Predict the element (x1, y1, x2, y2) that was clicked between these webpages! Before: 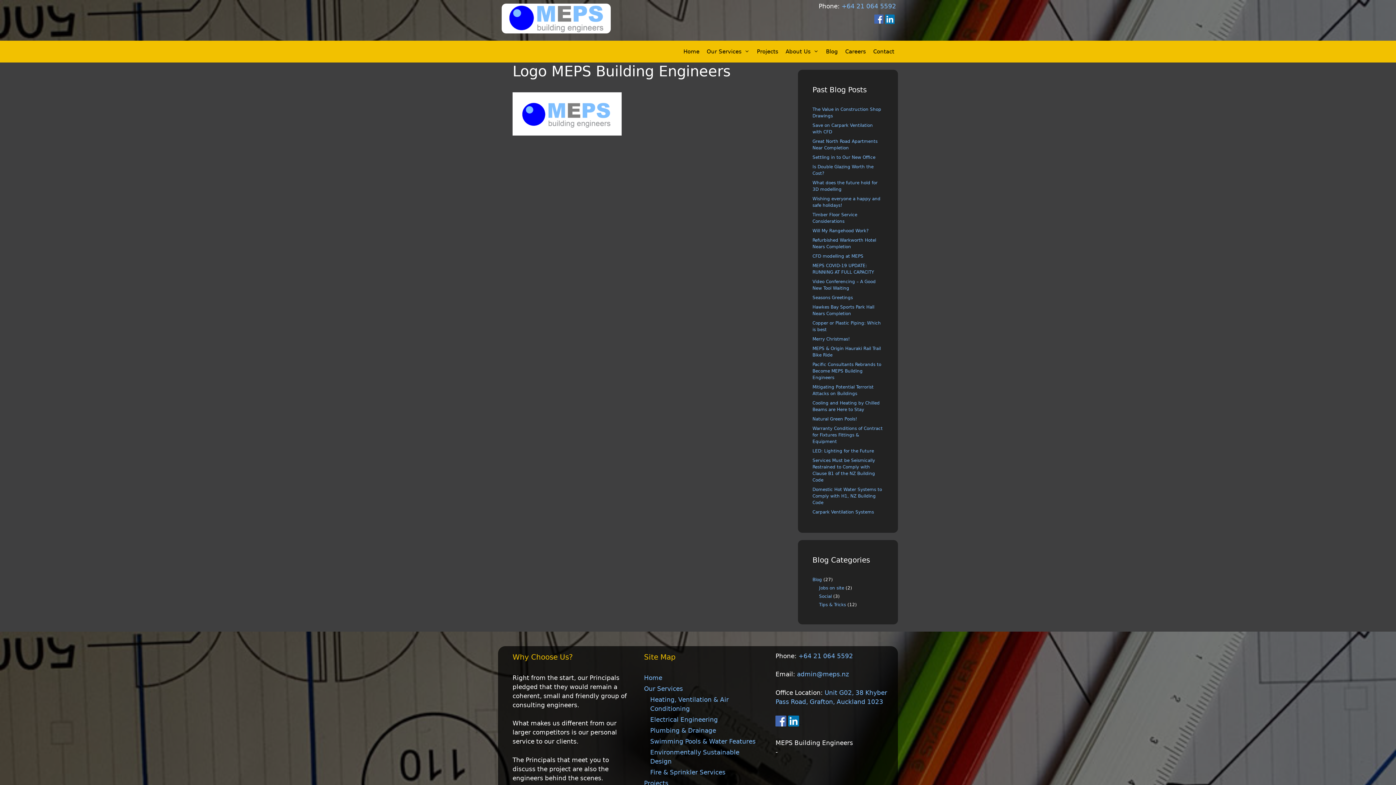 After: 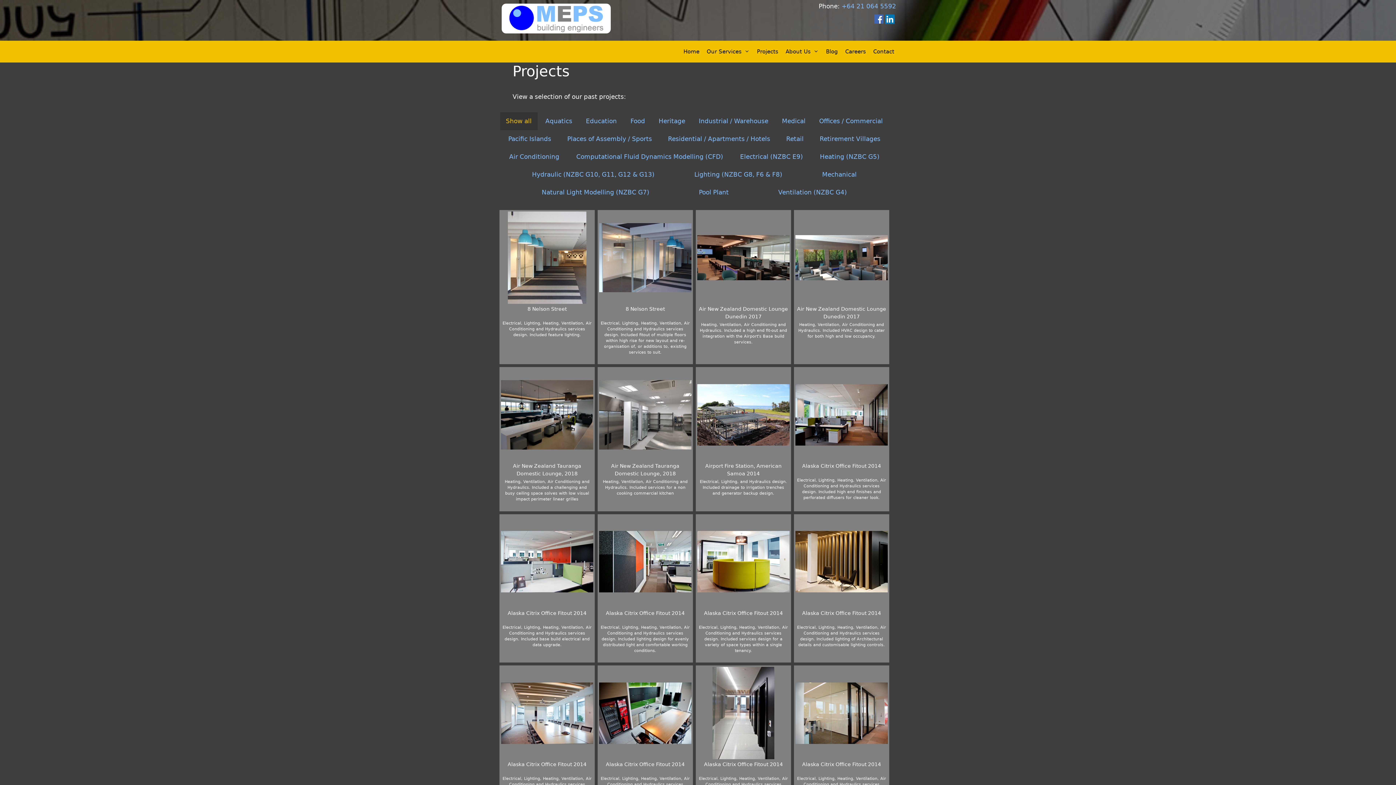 Action: label: Projects bbox: (753, 40, 782, 62)